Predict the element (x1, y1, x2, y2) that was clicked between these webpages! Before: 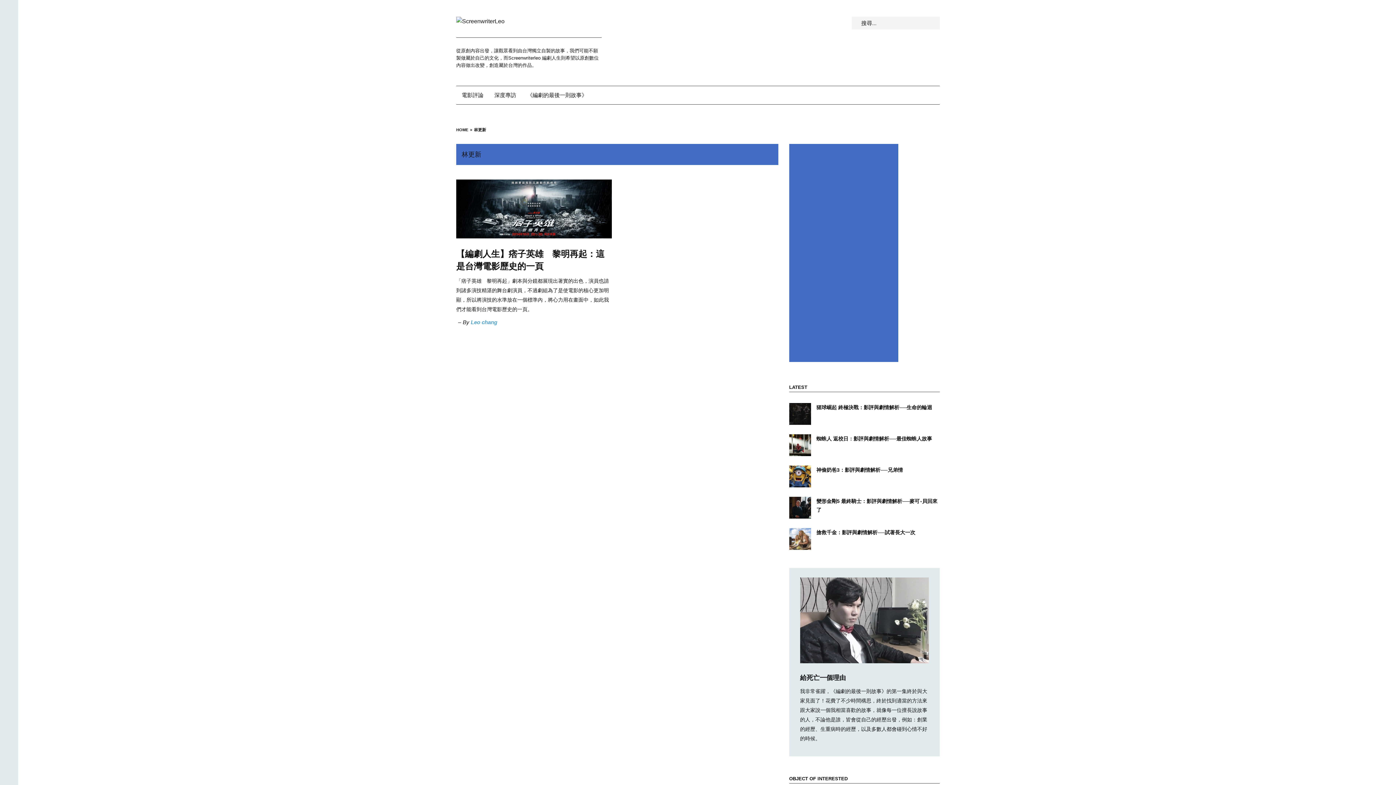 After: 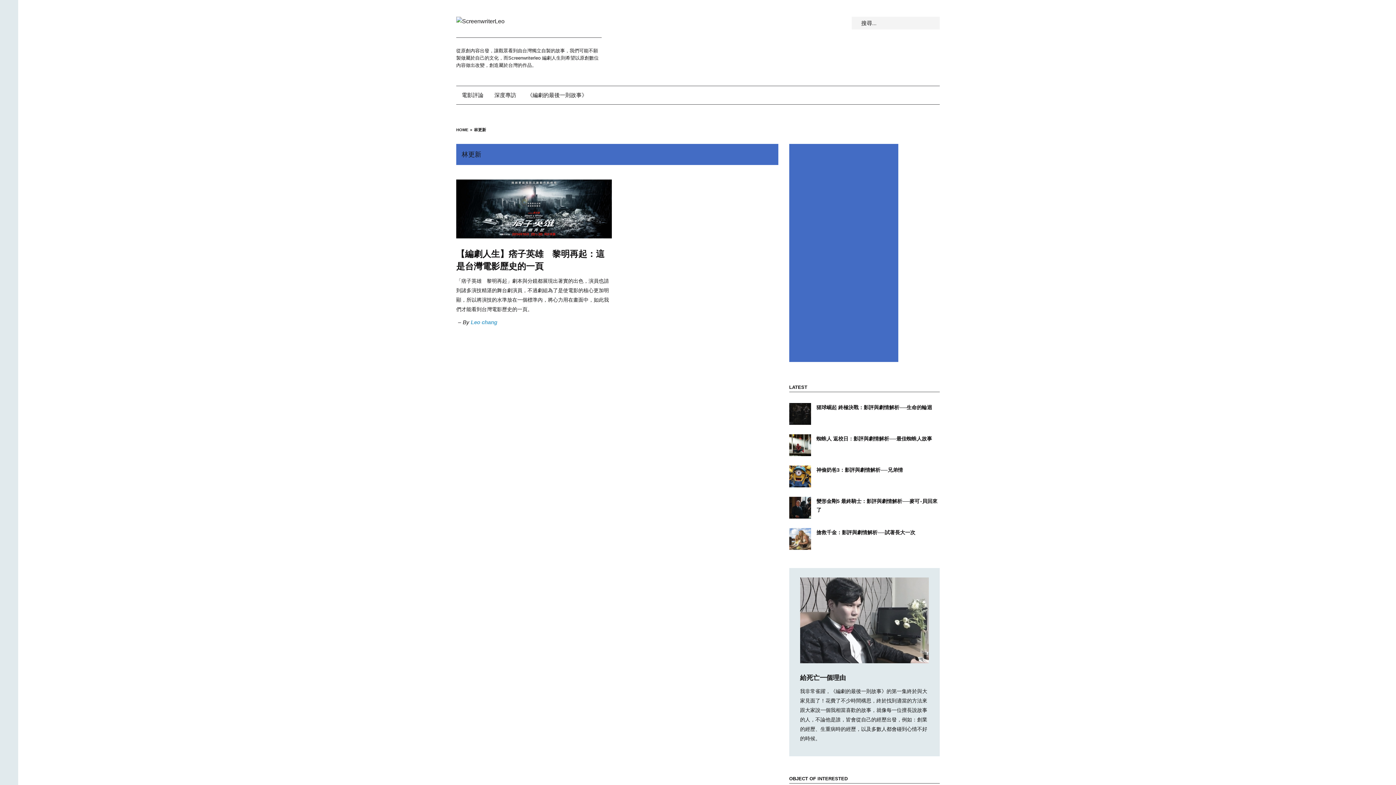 Action: label: 林更新 bbox: (474, 127, 486, 132)